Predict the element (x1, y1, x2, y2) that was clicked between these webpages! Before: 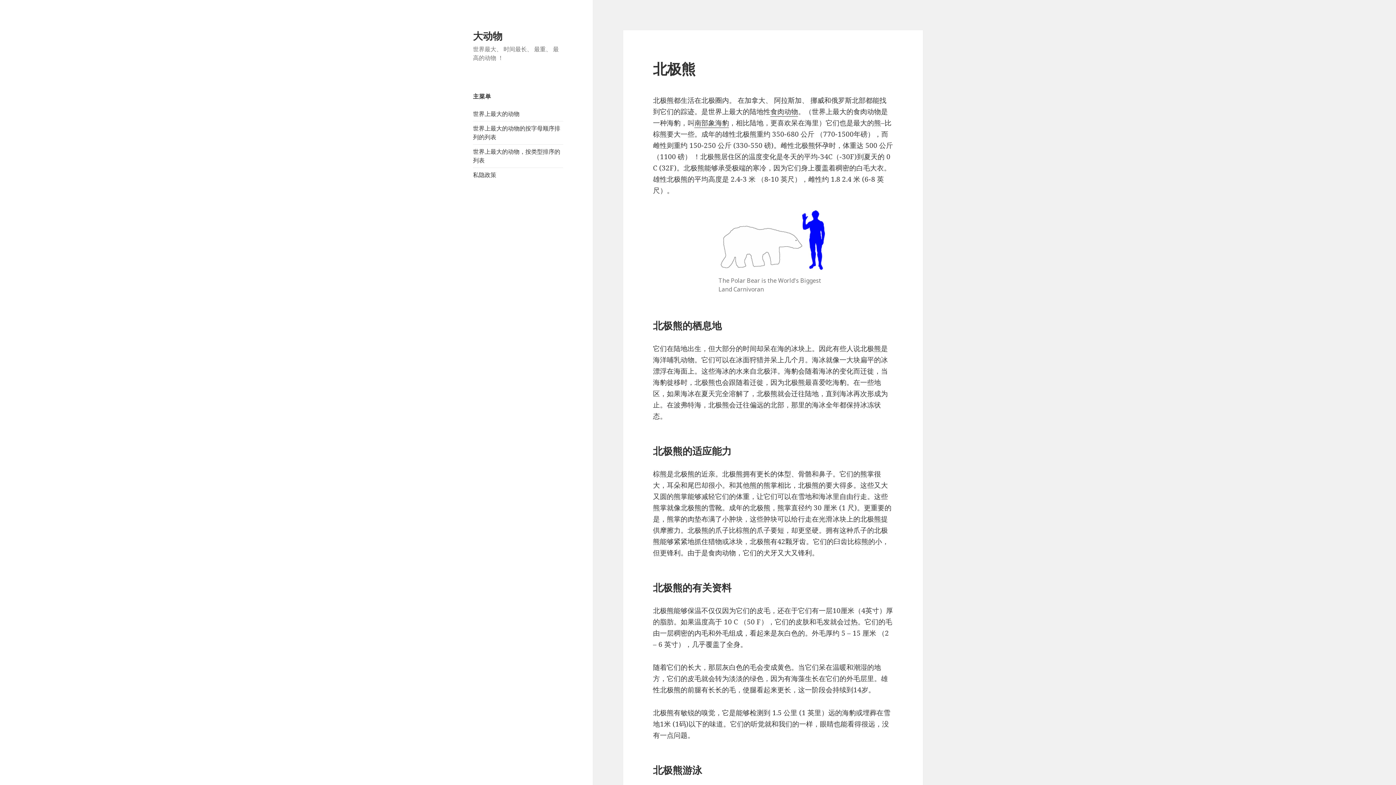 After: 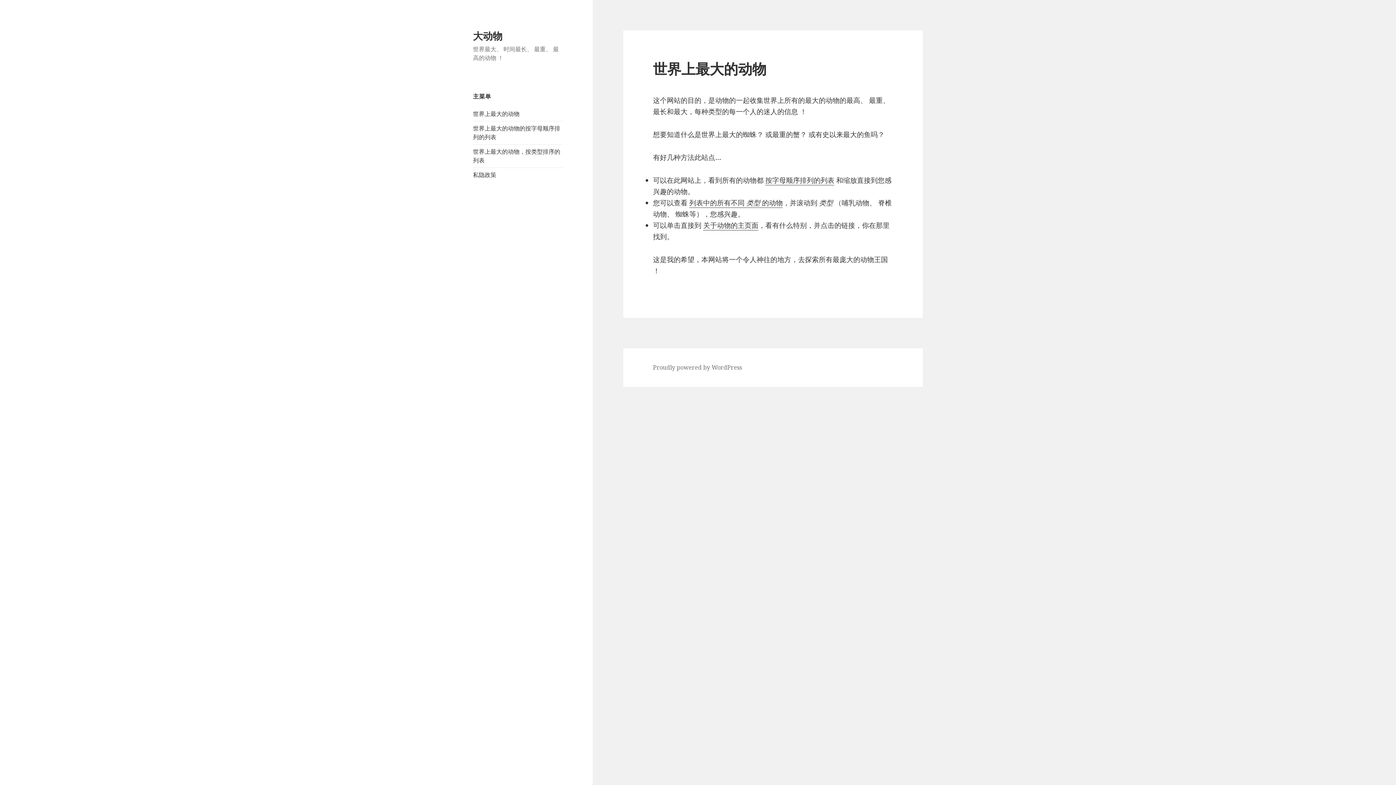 Action: label: 世界上最大的动物 bbox: (473, 109, 519, 117)